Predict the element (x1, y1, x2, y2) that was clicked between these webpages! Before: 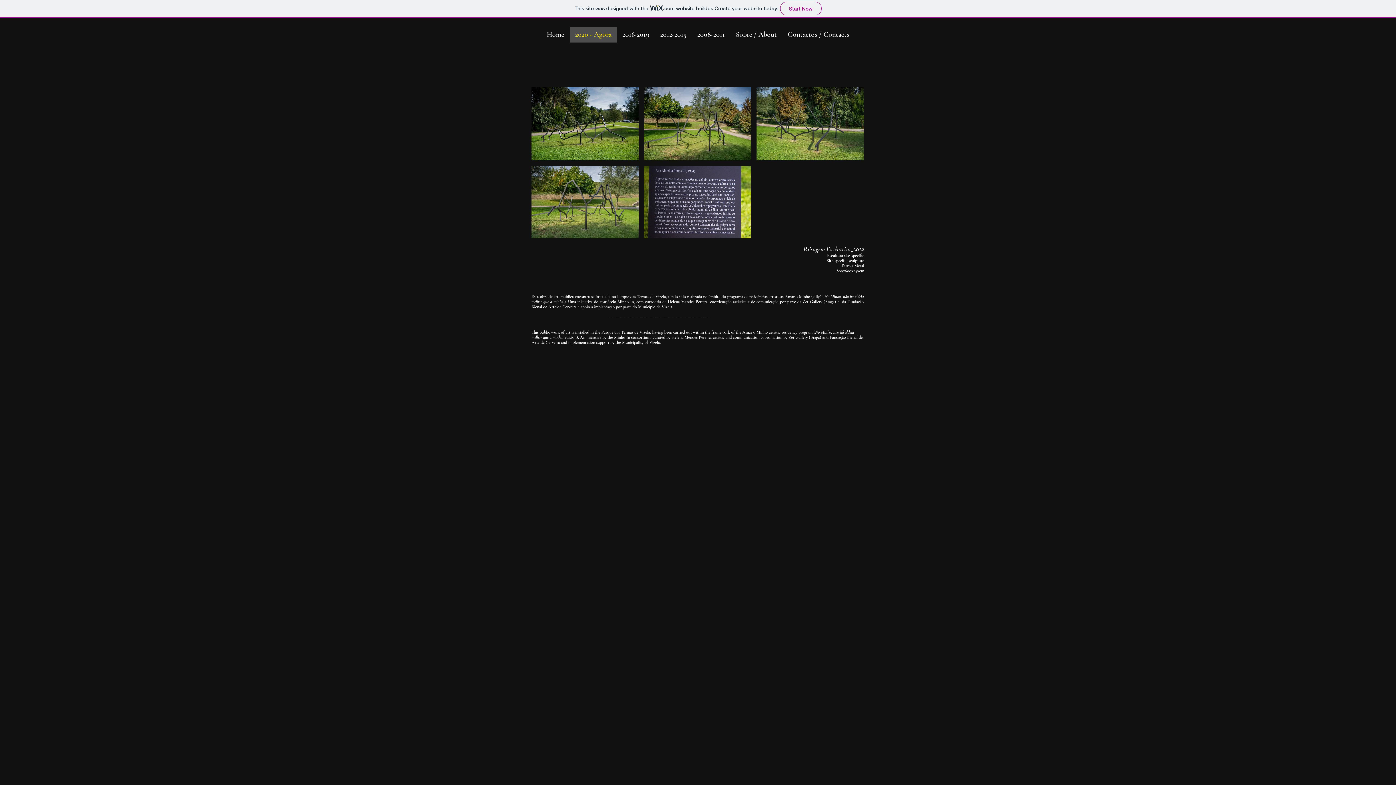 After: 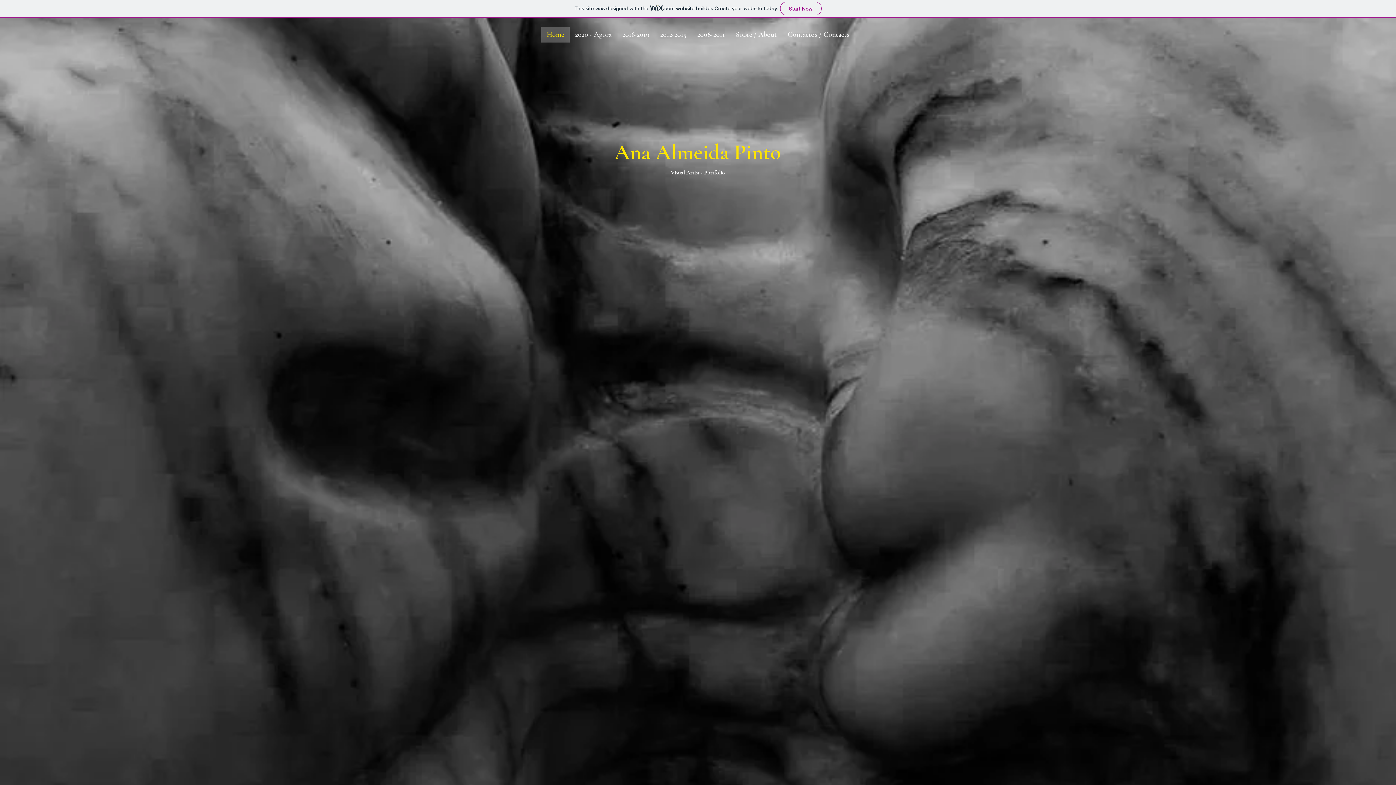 Action: label: Home bbox: (541, 26, 569, 42)